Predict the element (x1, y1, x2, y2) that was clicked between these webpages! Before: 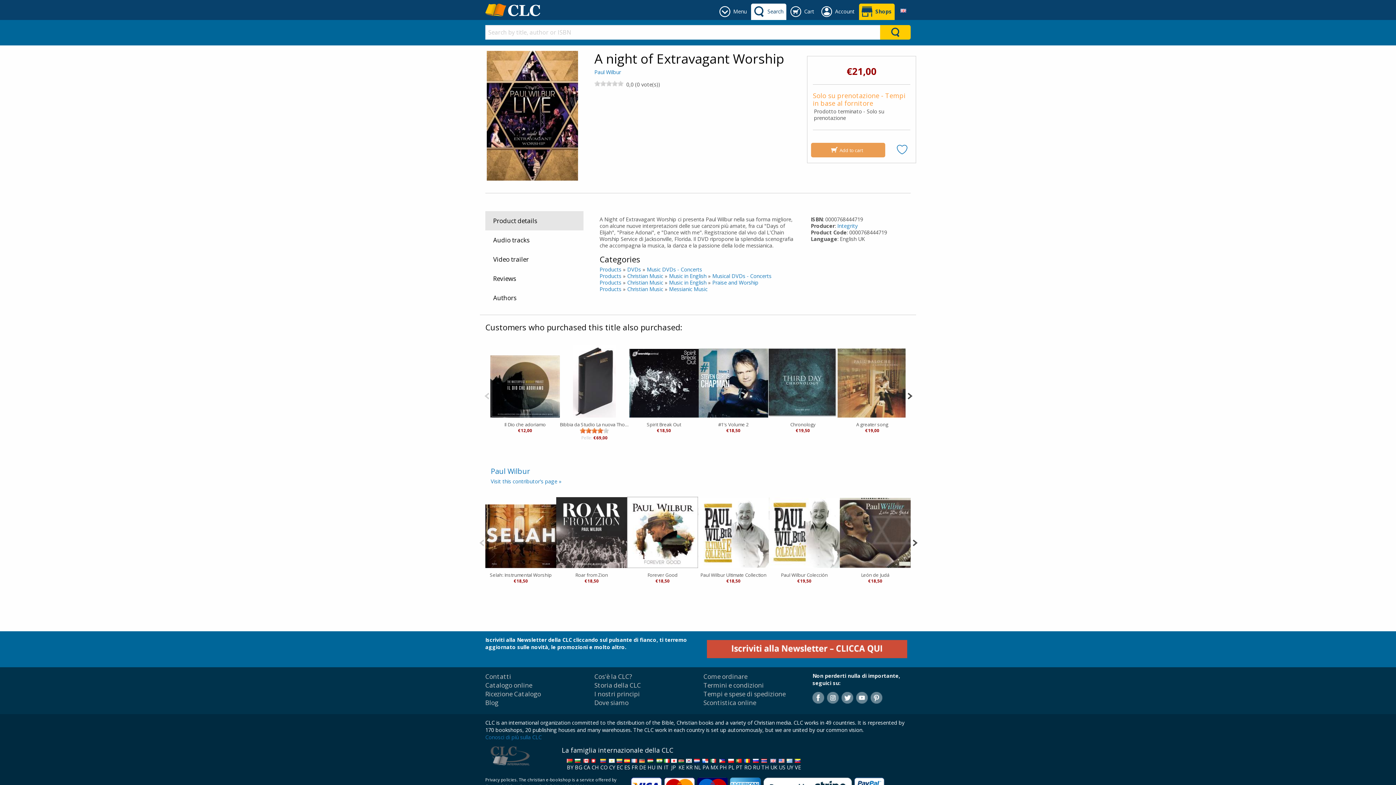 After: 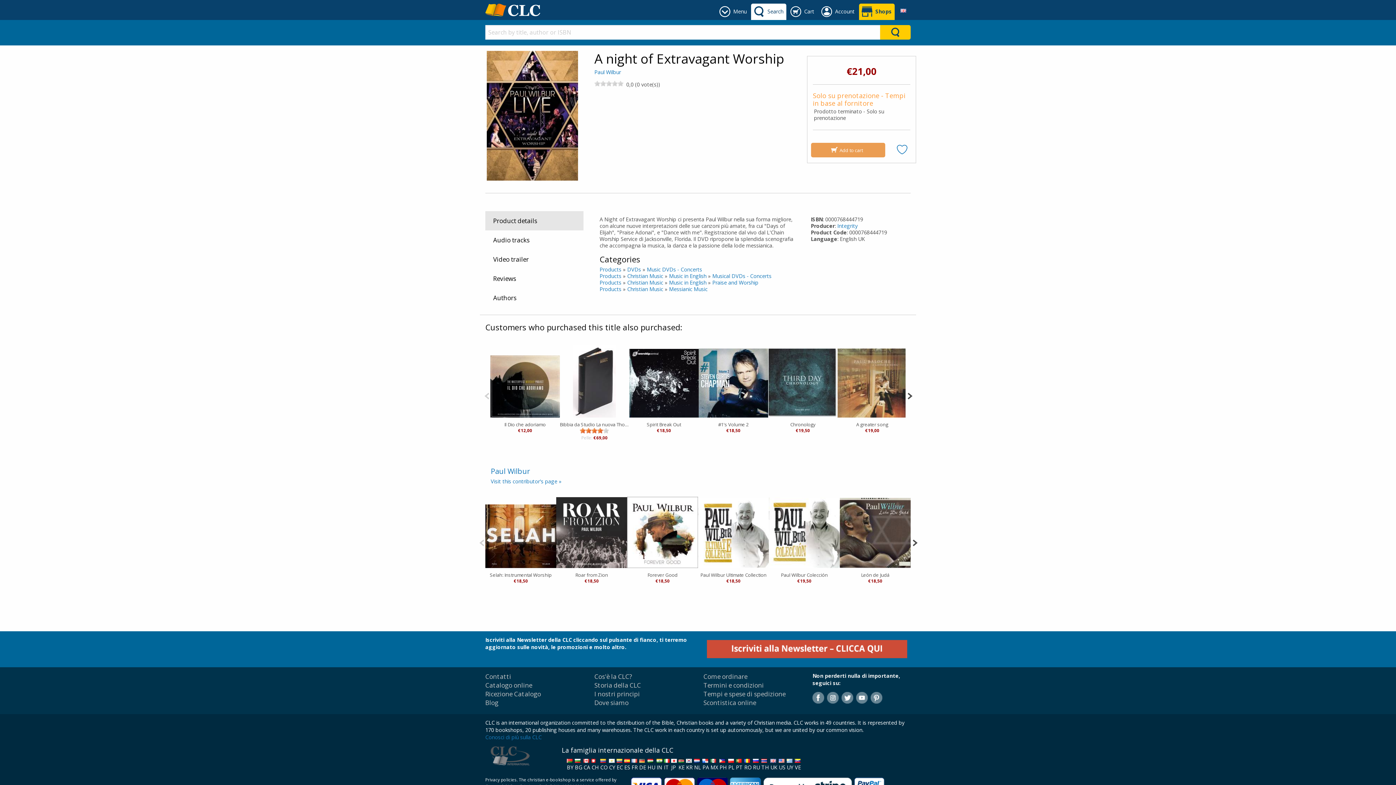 Action: bbox: (639, 757, 646, 771) label: 
DE